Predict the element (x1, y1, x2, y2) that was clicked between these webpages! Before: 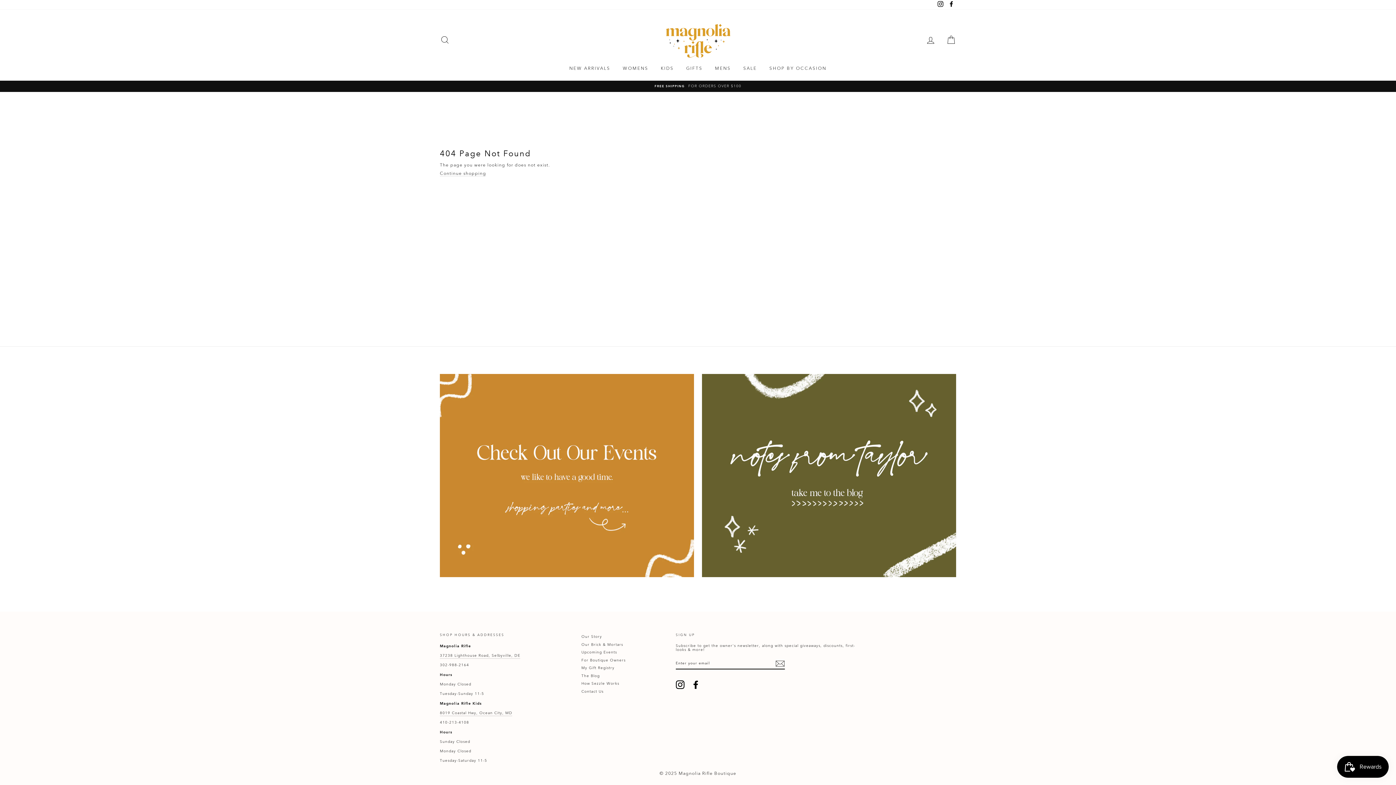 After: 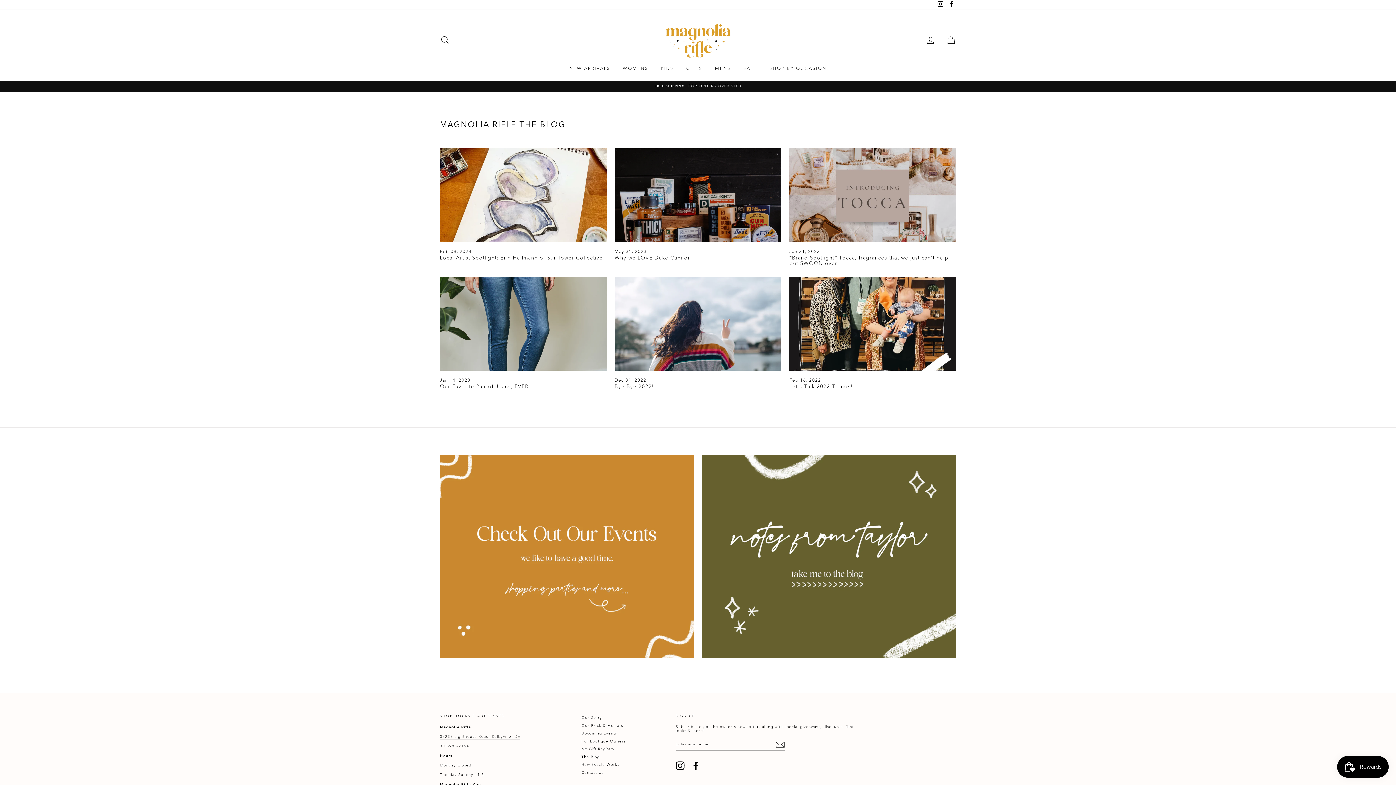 Action: bbox: (702, 374, 956, 577)